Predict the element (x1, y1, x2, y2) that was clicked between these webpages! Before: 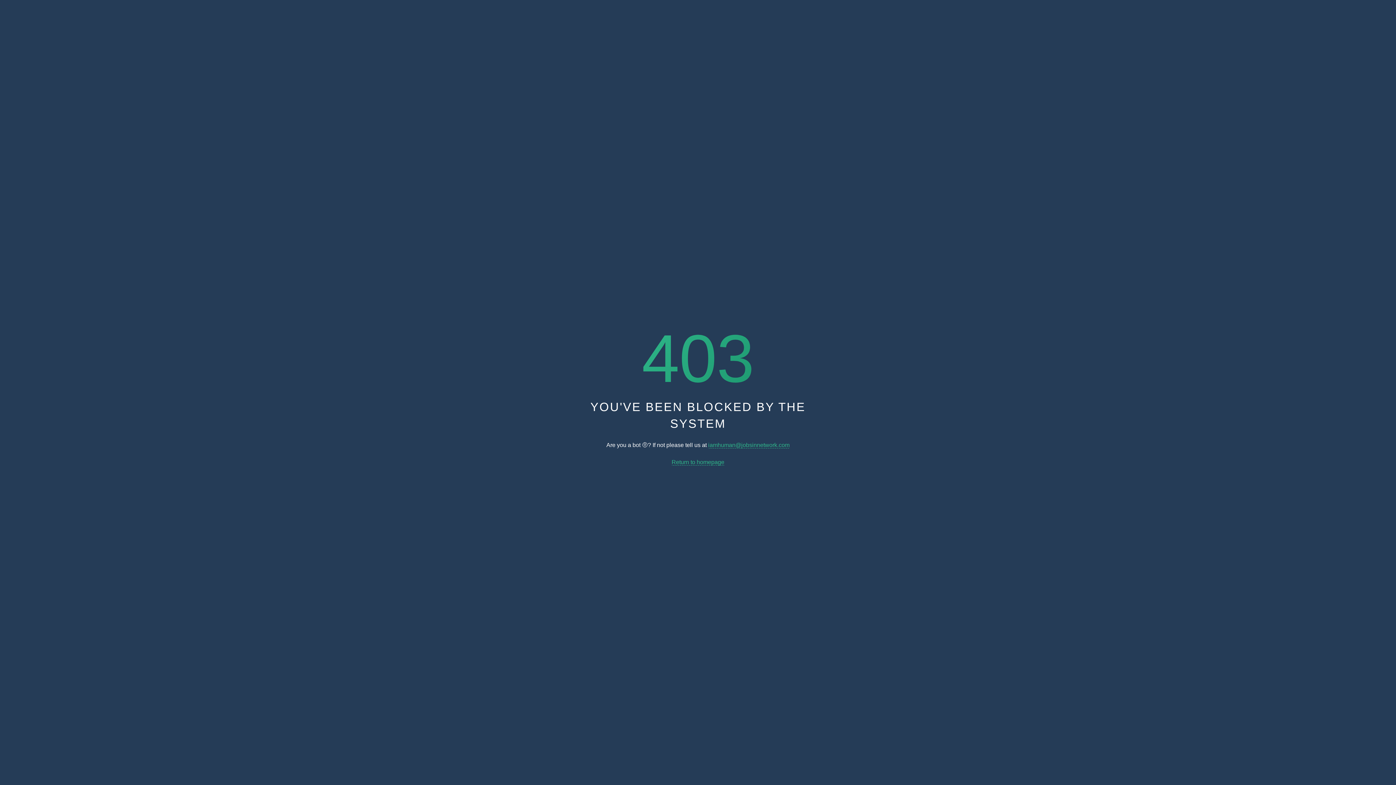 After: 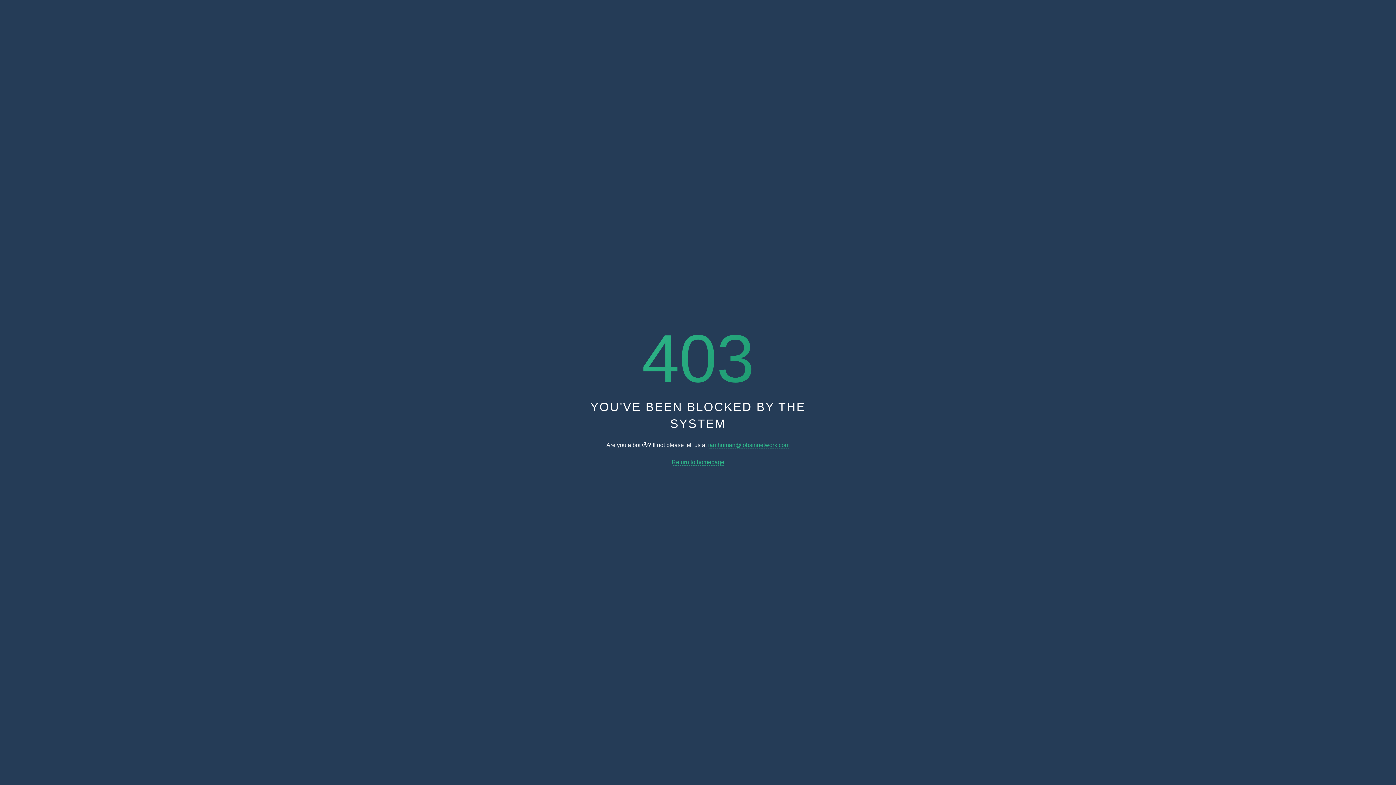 Action: label: Return to homepage bbox: (671, 459, 724, 465)